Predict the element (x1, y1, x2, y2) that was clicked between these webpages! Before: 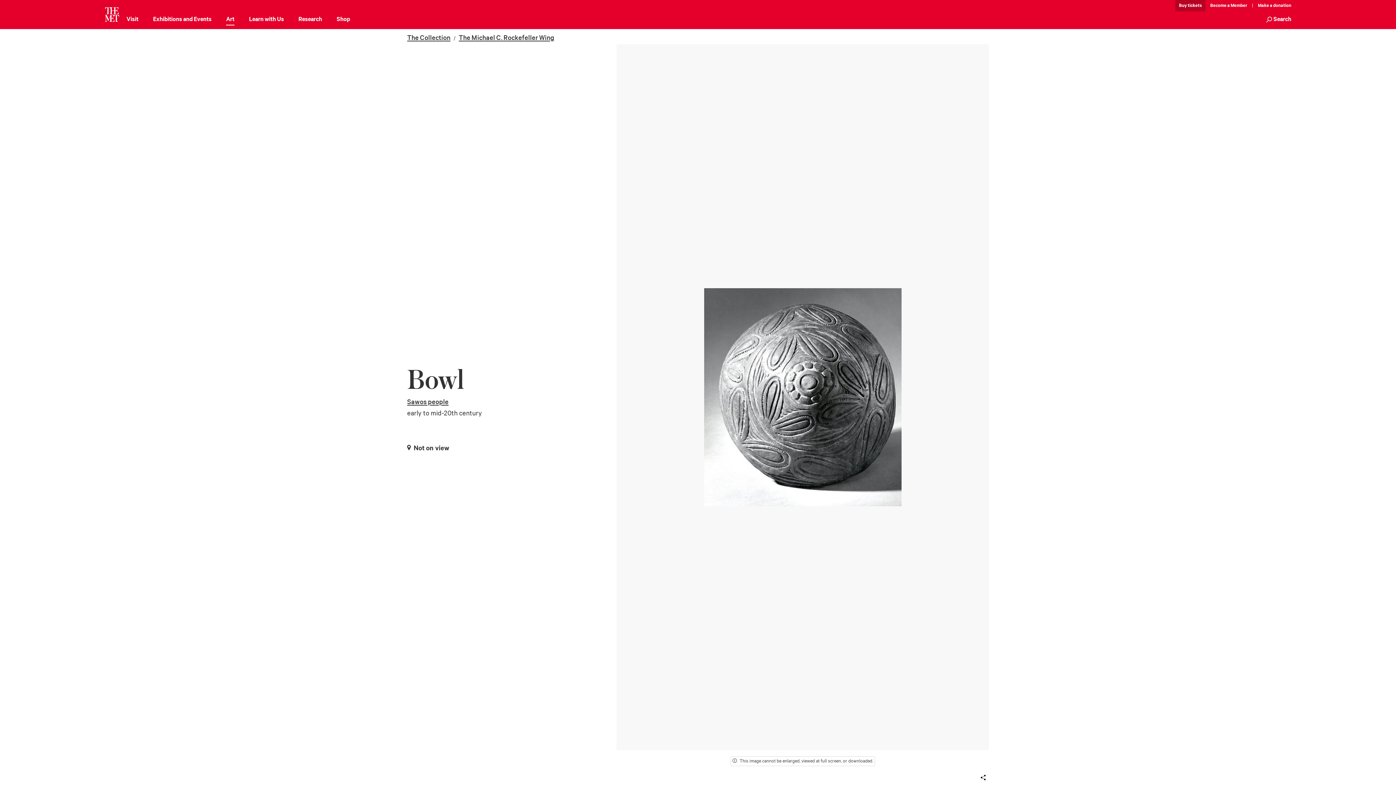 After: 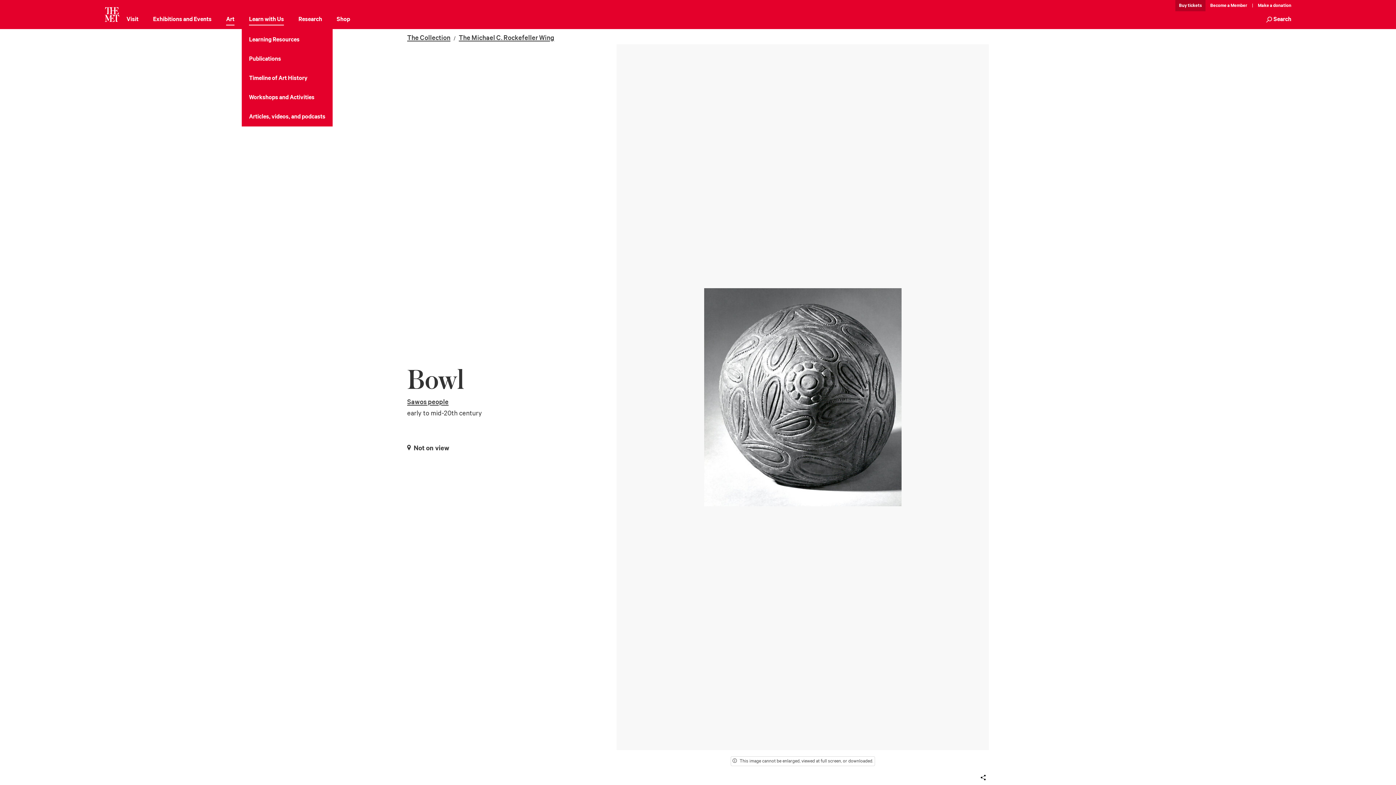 Action: label: Learn with Us bbox: (249, 14, 284, 25)